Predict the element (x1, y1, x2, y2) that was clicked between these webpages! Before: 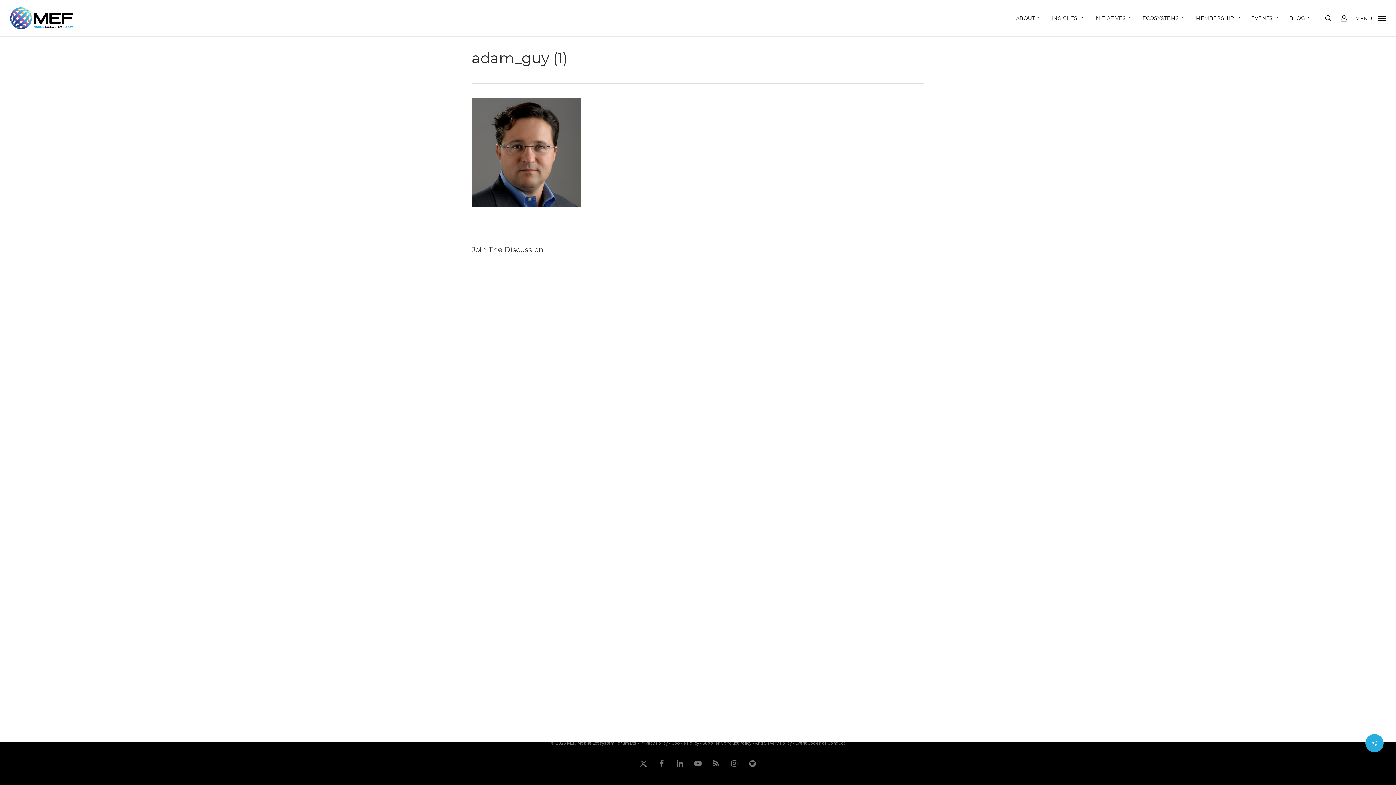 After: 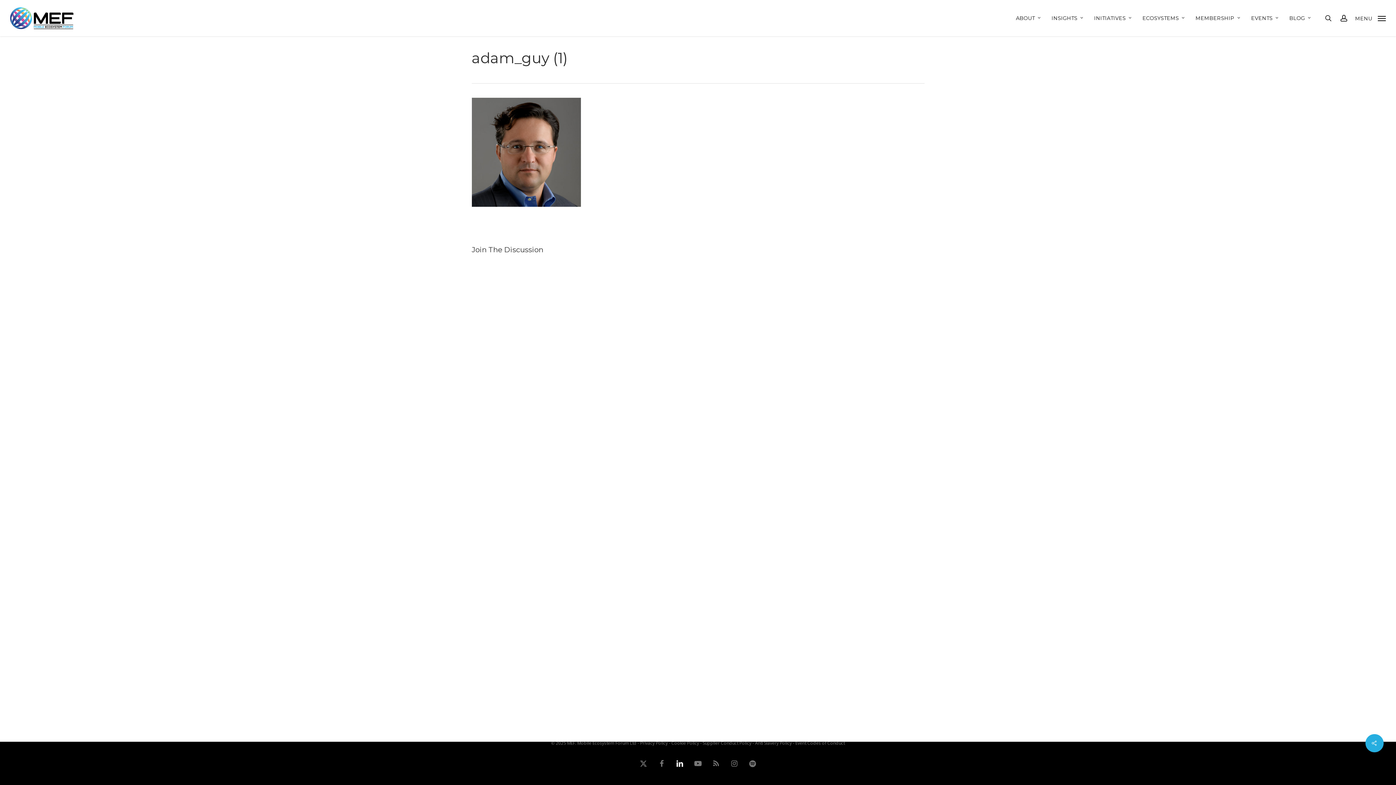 Action: bbox: (674, 756, 685, 767) label: linkedin